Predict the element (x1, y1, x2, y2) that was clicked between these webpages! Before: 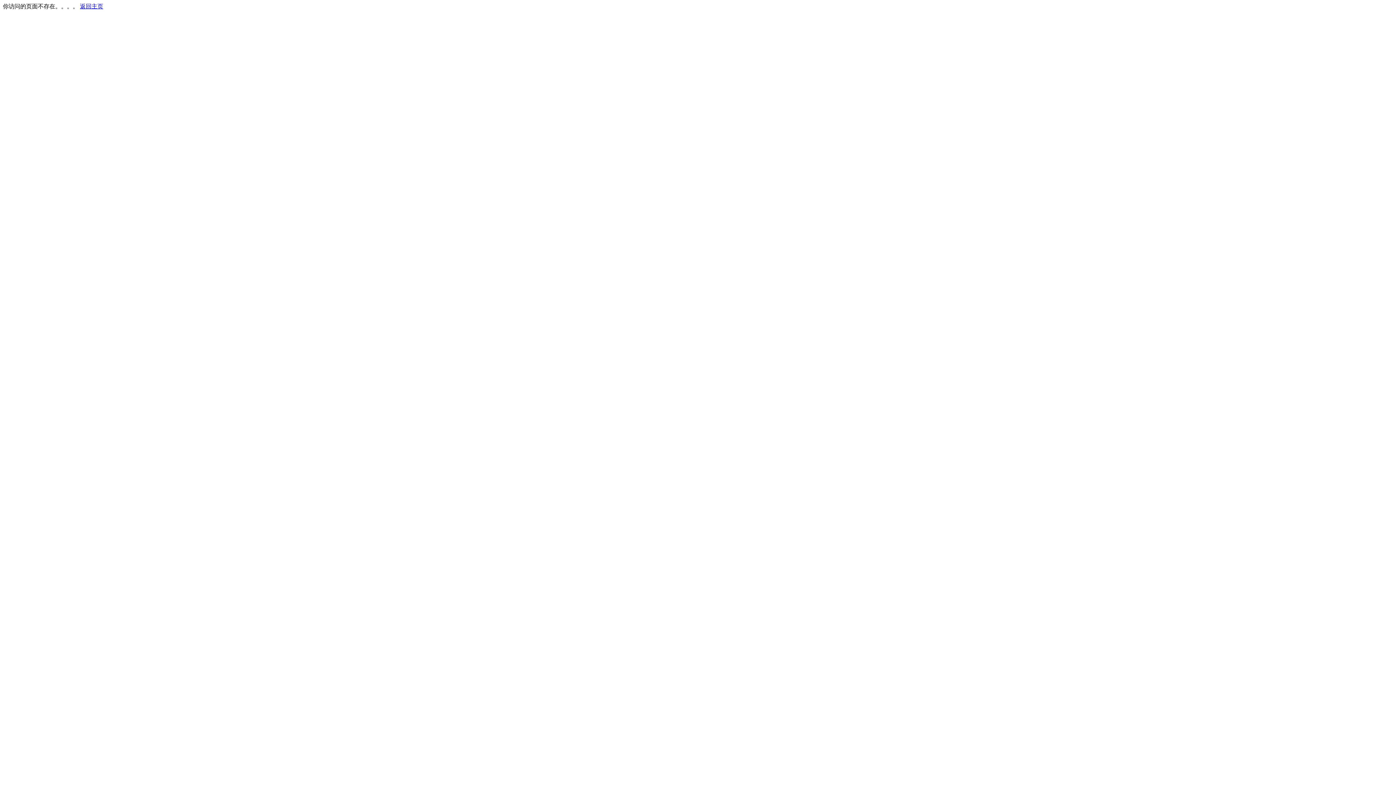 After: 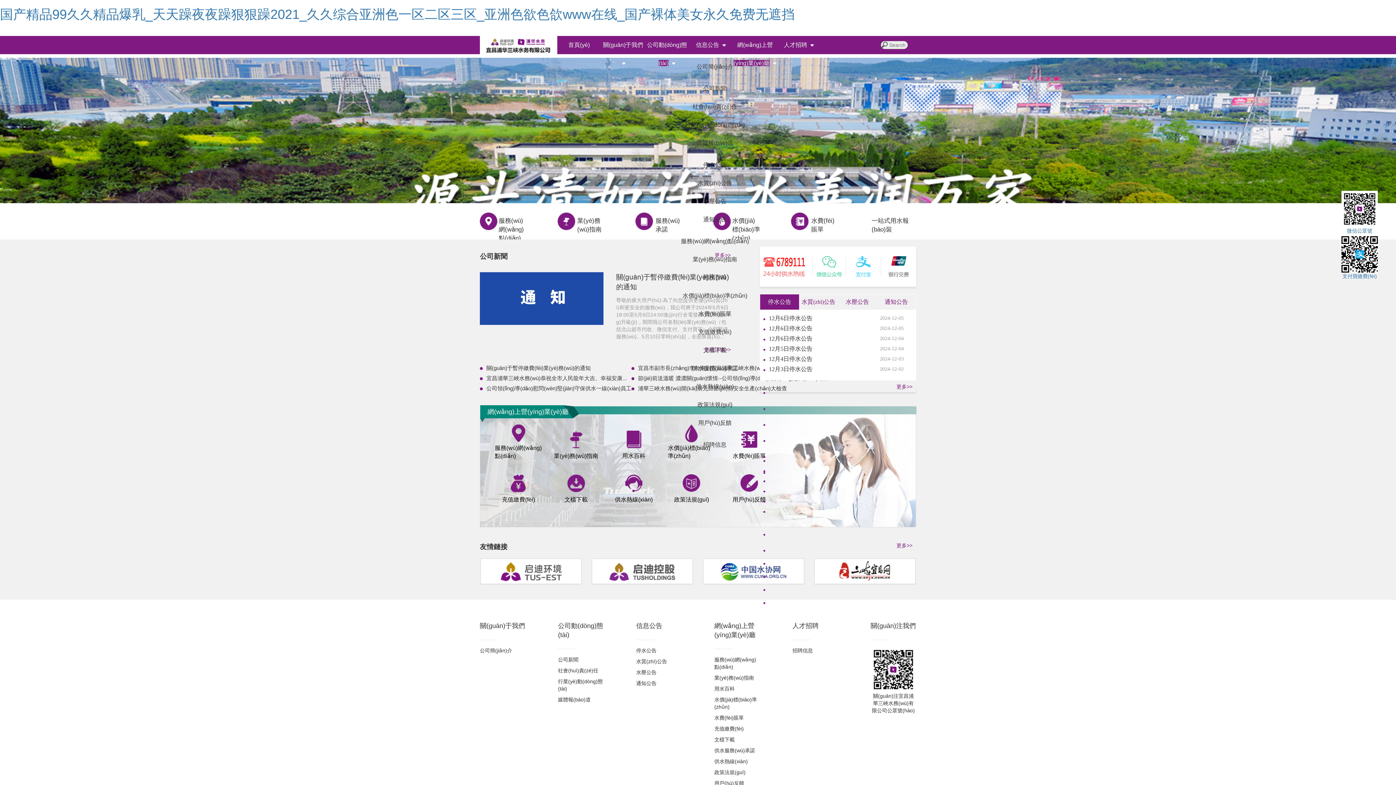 Action: label: 返回主页 bbox: (80, 3, 103, 9)